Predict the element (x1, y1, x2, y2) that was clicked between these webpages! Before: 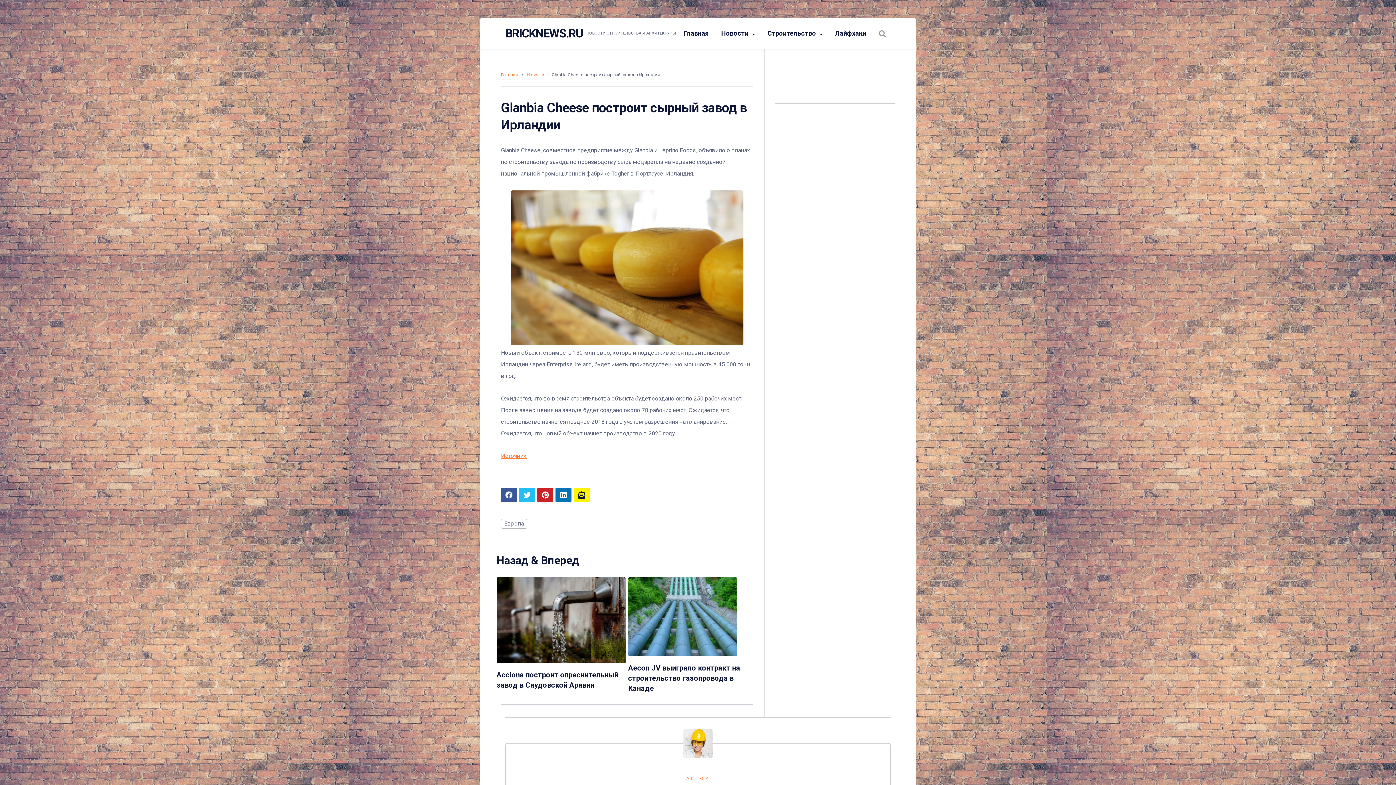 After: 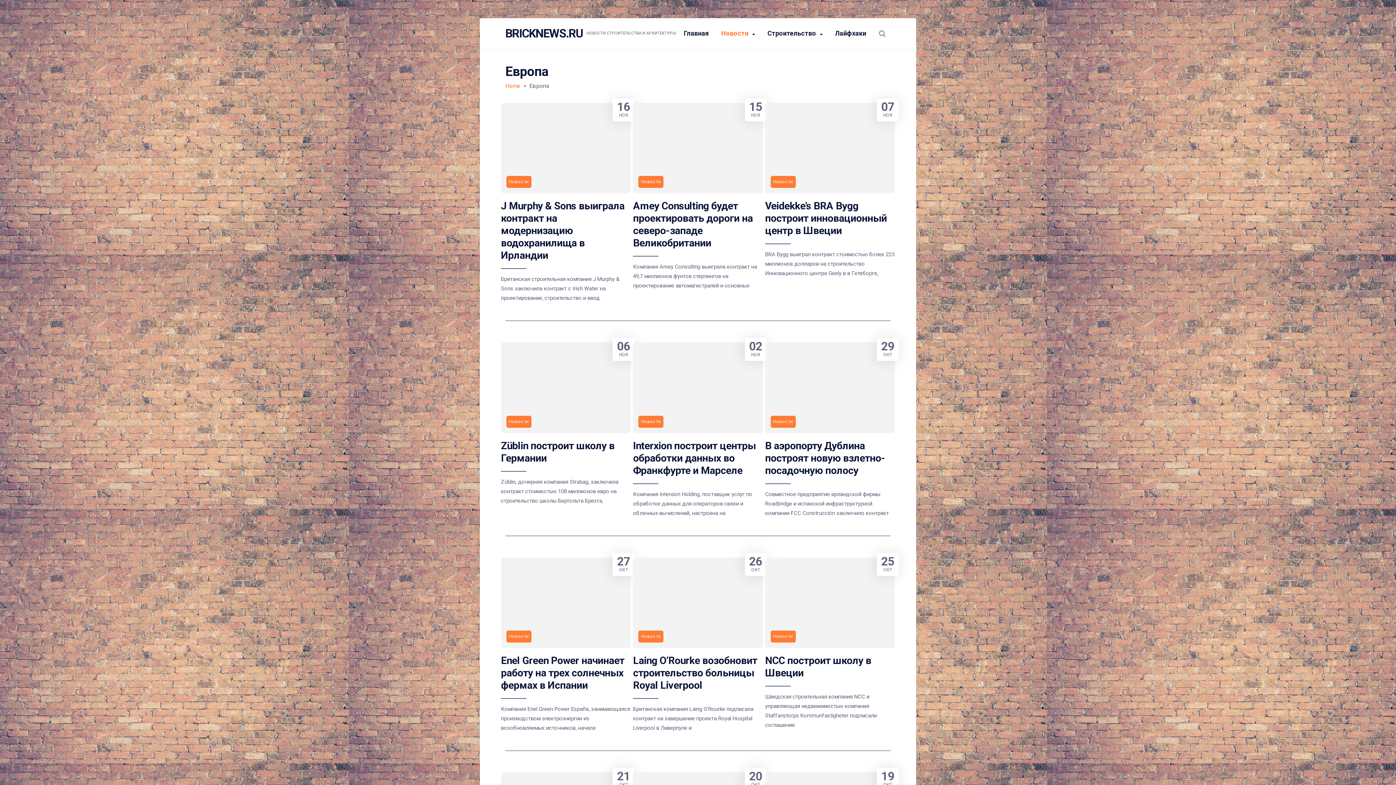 Action: label: Европа bbox: (501, 519, 527, 529)